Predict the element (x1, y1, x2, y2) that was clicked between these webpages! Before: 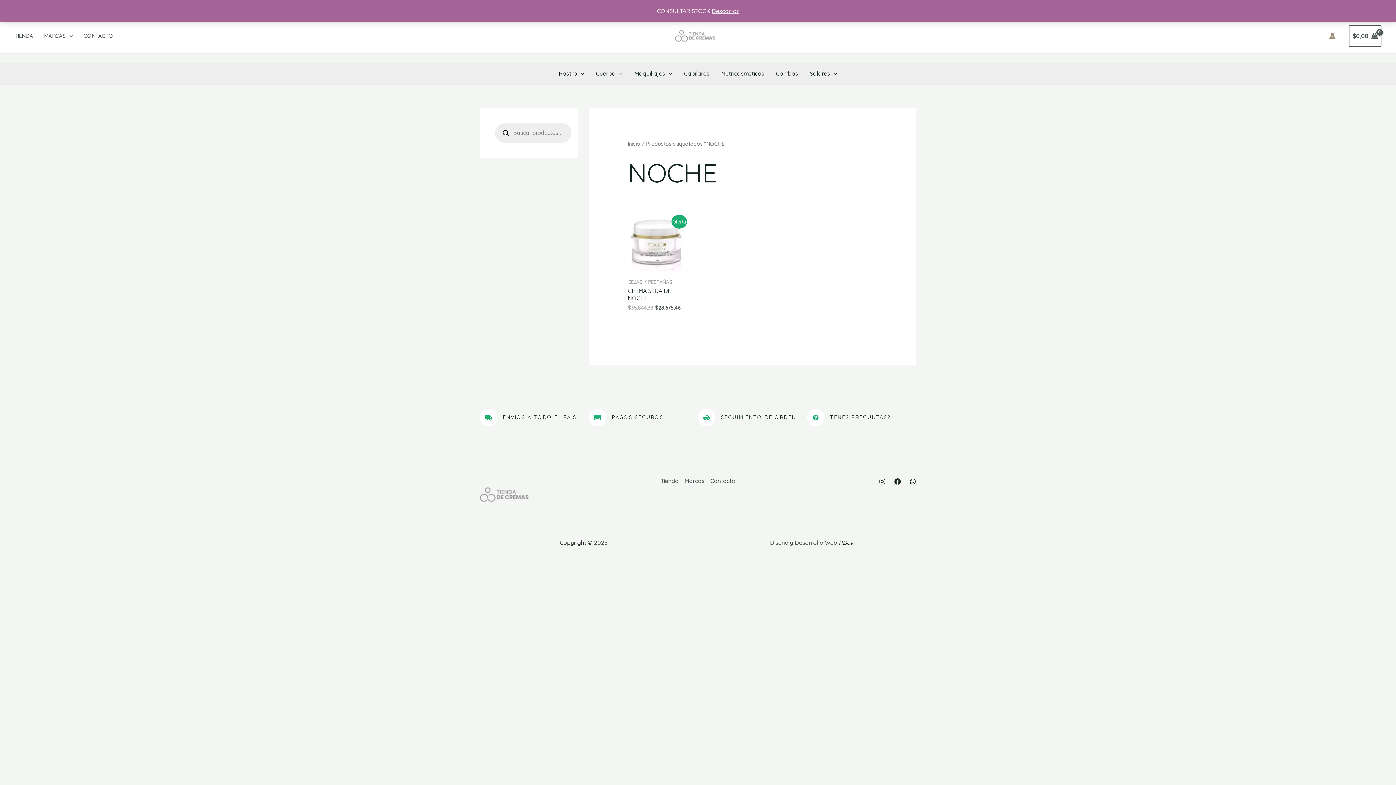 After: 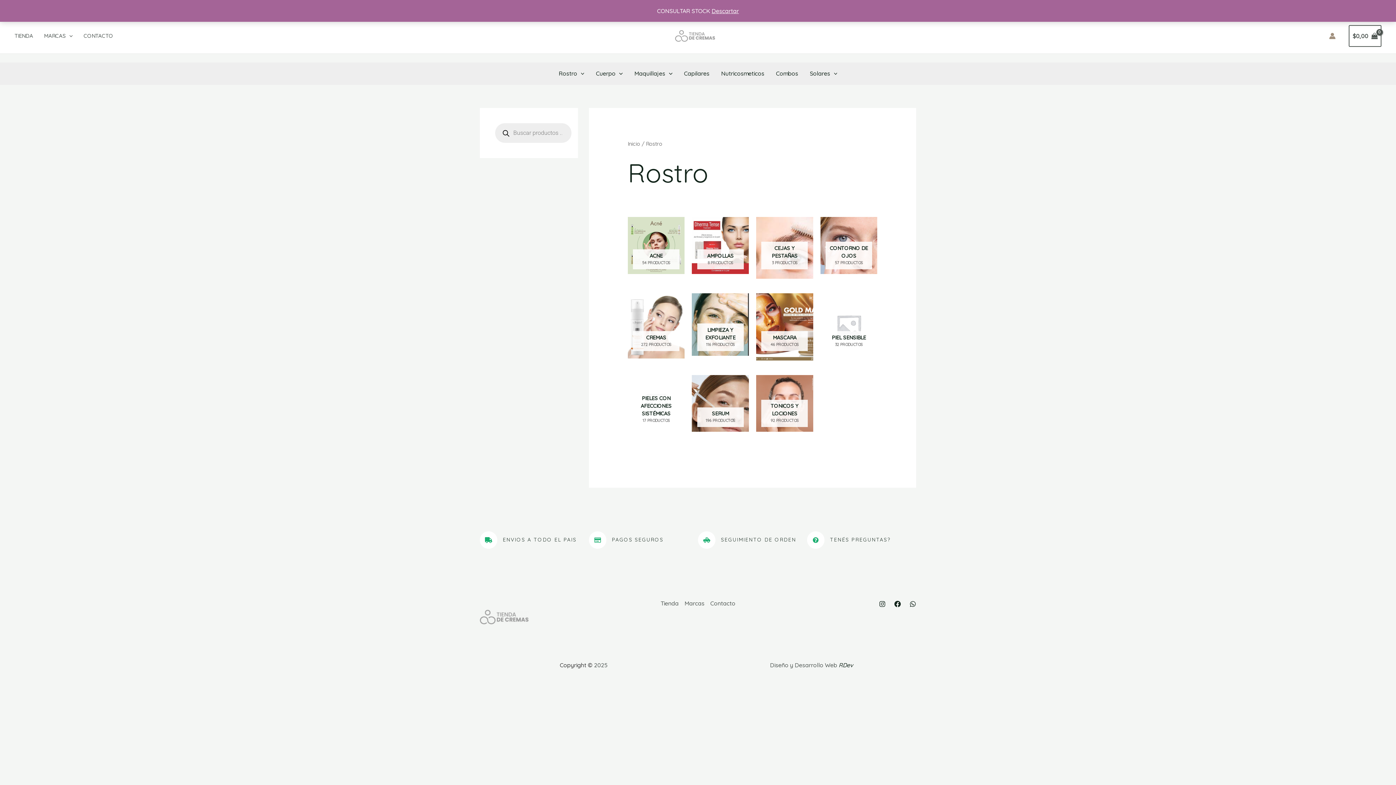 Action: label: Rostro bbox: (553, 62, 590, 84)